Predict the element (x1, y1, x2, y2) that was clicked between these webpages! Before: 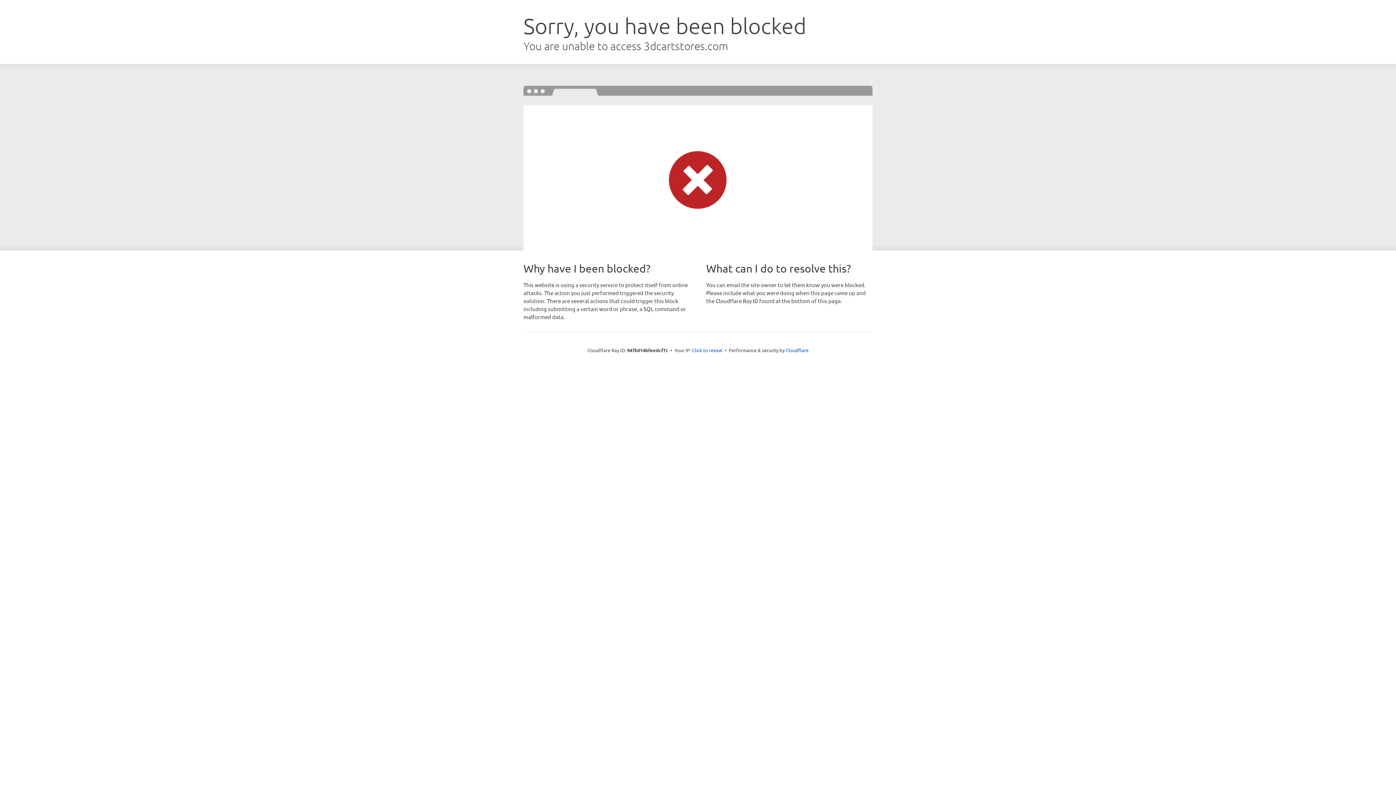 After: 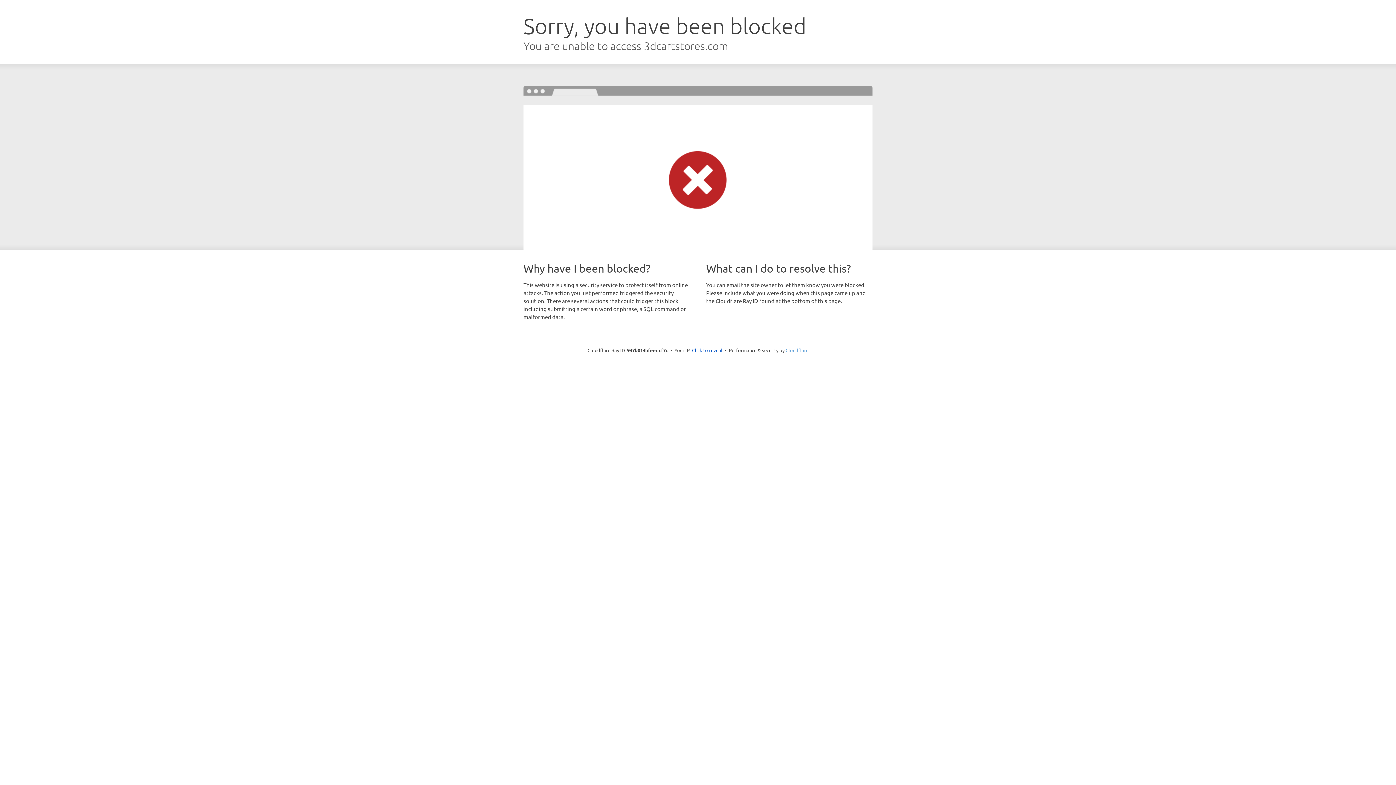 Action: bbox: (785, 347, 808, 353) label: Cloudflare